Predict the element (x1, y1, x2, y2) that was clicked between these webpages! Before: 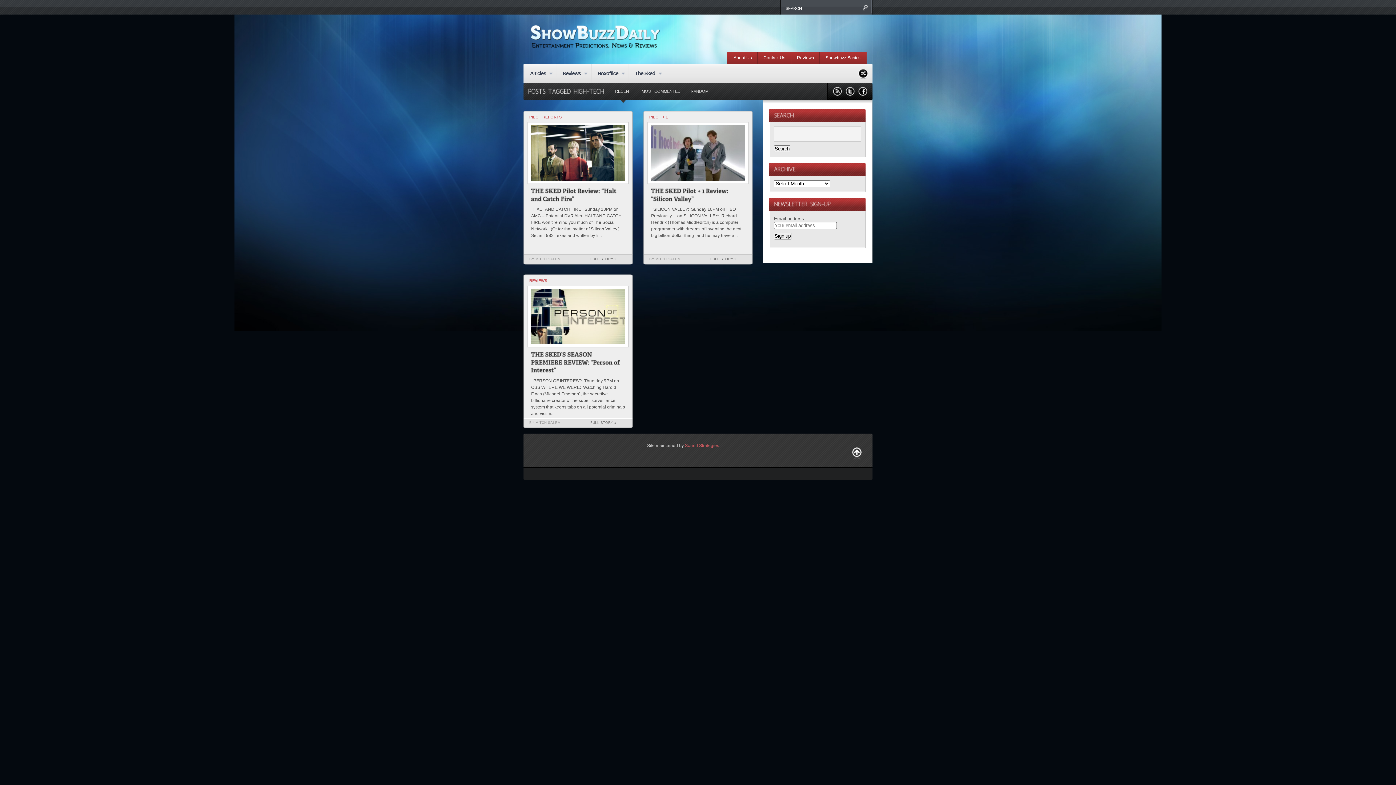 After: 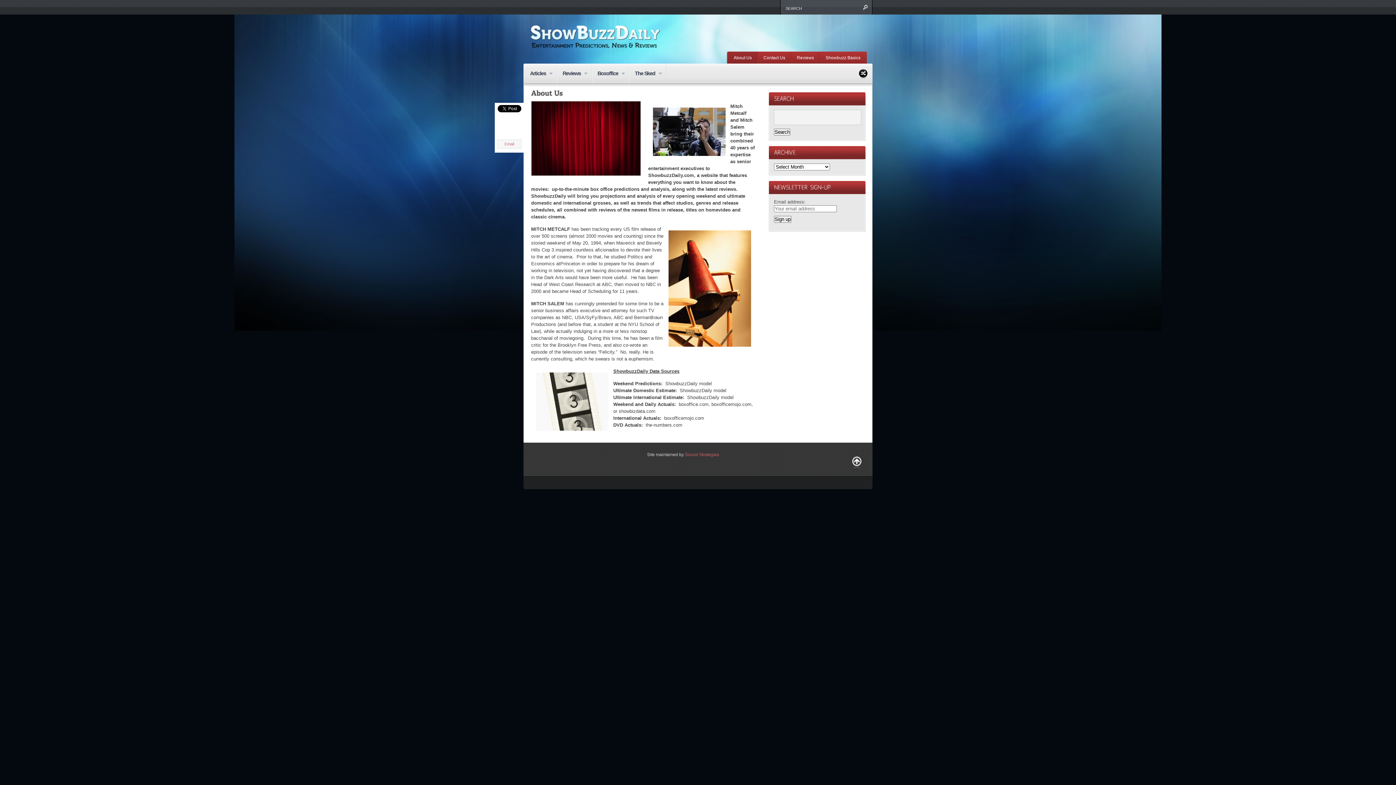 Action: label: About Us bbox: (728, 51, 757, 63)